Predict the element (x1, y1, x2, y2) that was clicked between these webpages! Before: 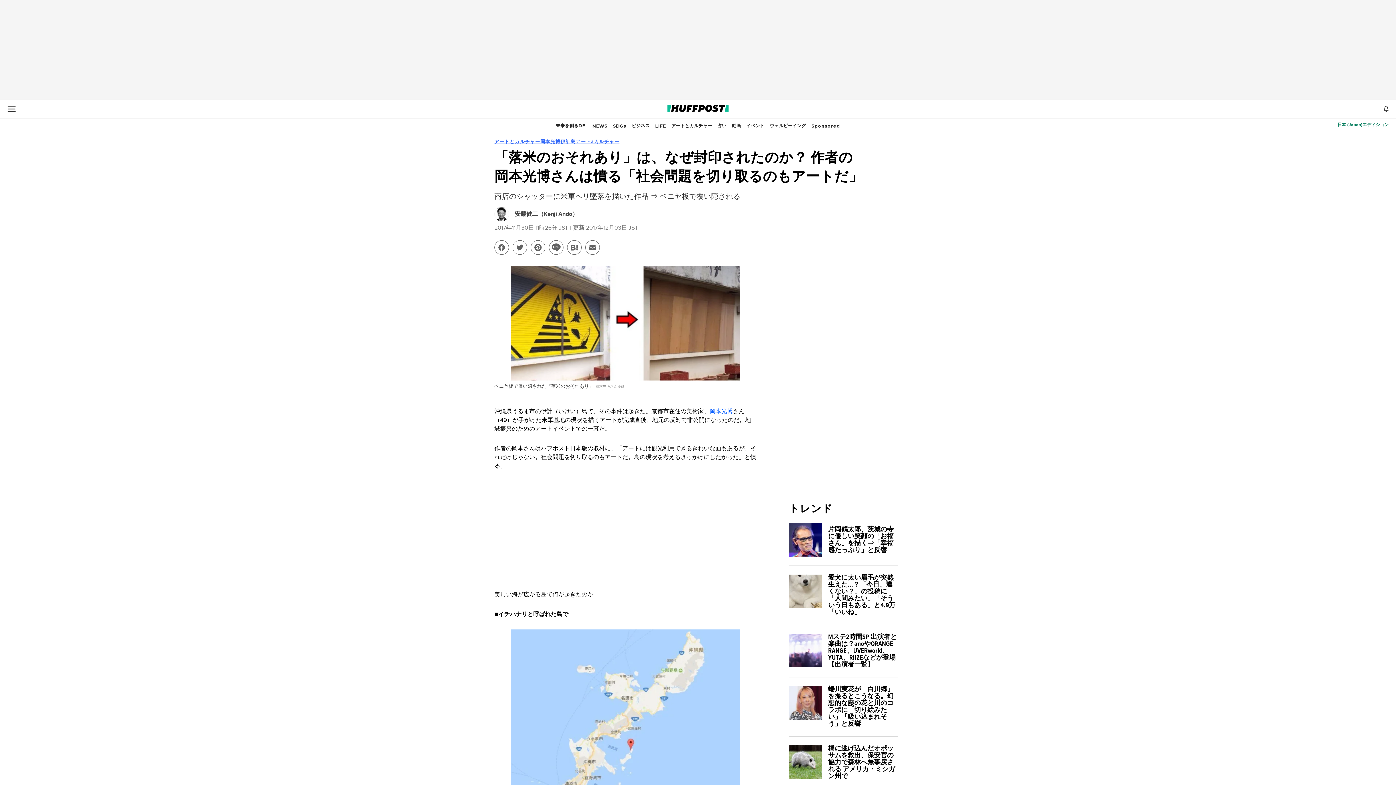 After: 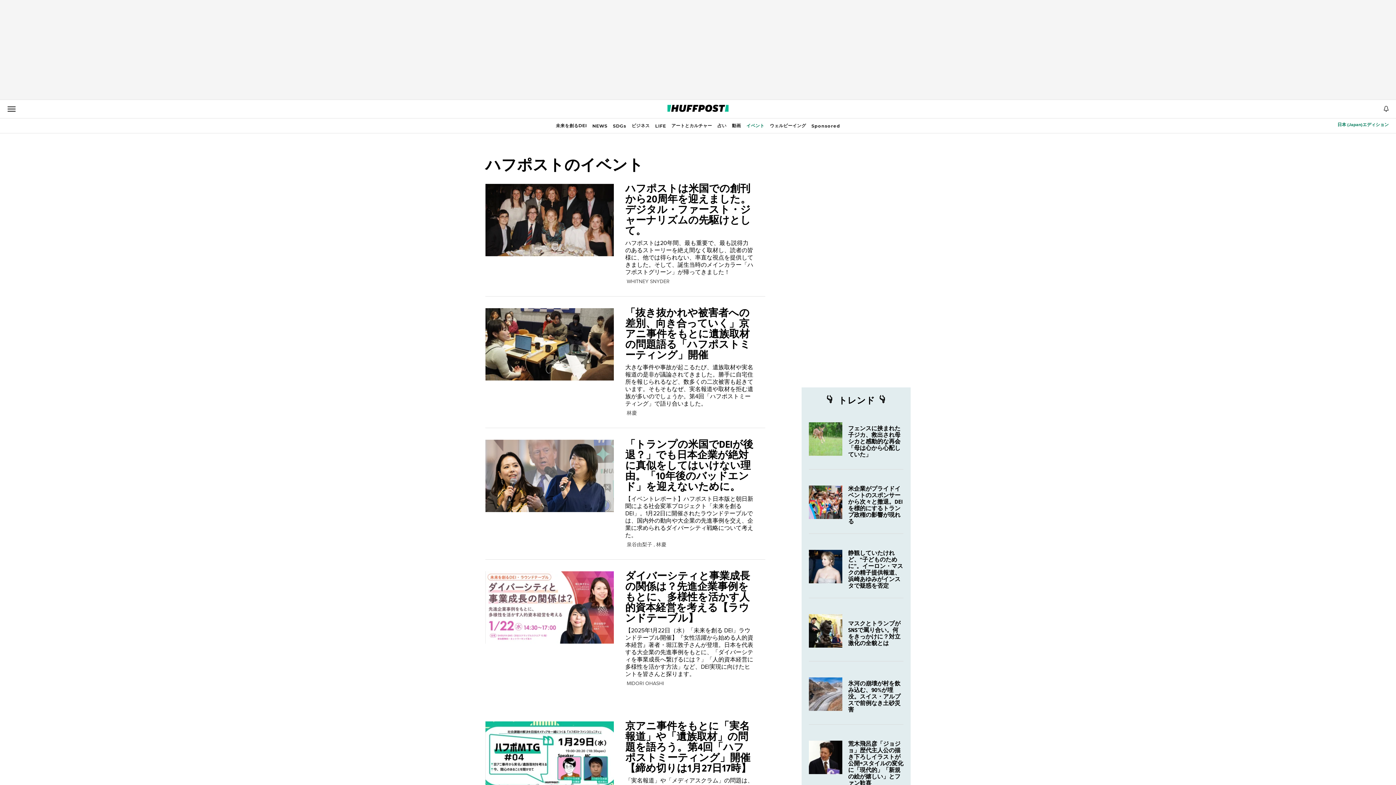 Action: label: イベント bbox: (746, 122, 764, 128)